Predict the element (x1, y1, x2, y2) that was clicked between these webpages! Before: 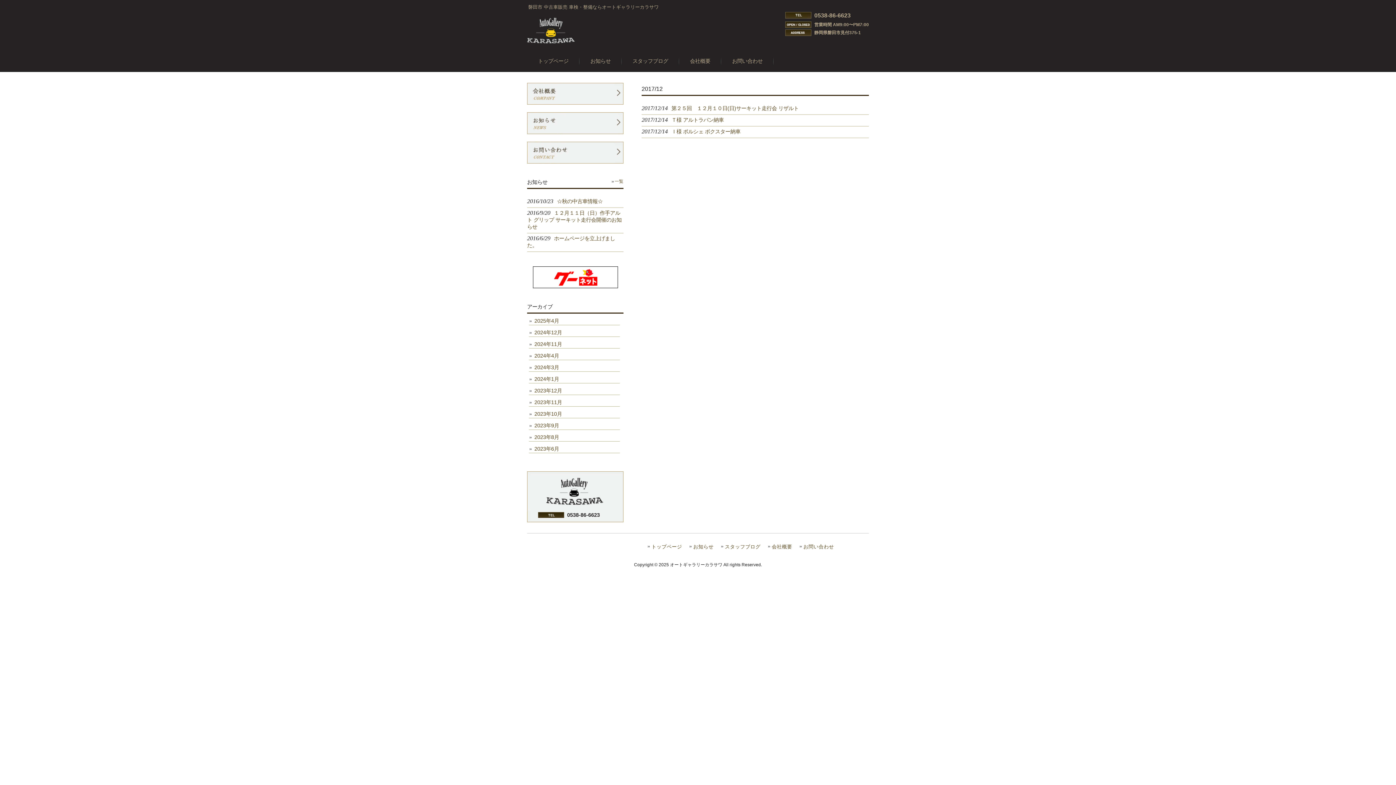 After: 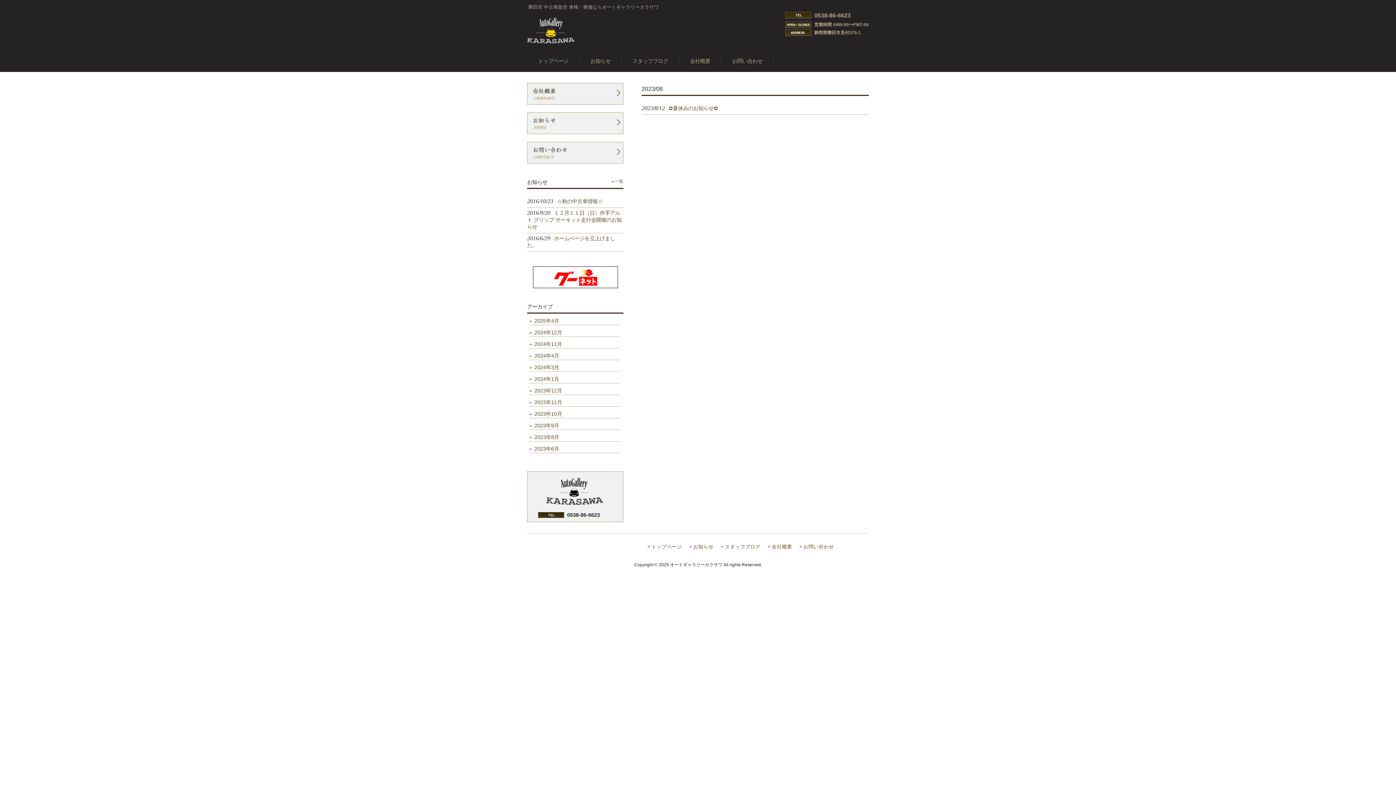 Action: label: 2023年8月 bbox: (529, 433, 620, 441)